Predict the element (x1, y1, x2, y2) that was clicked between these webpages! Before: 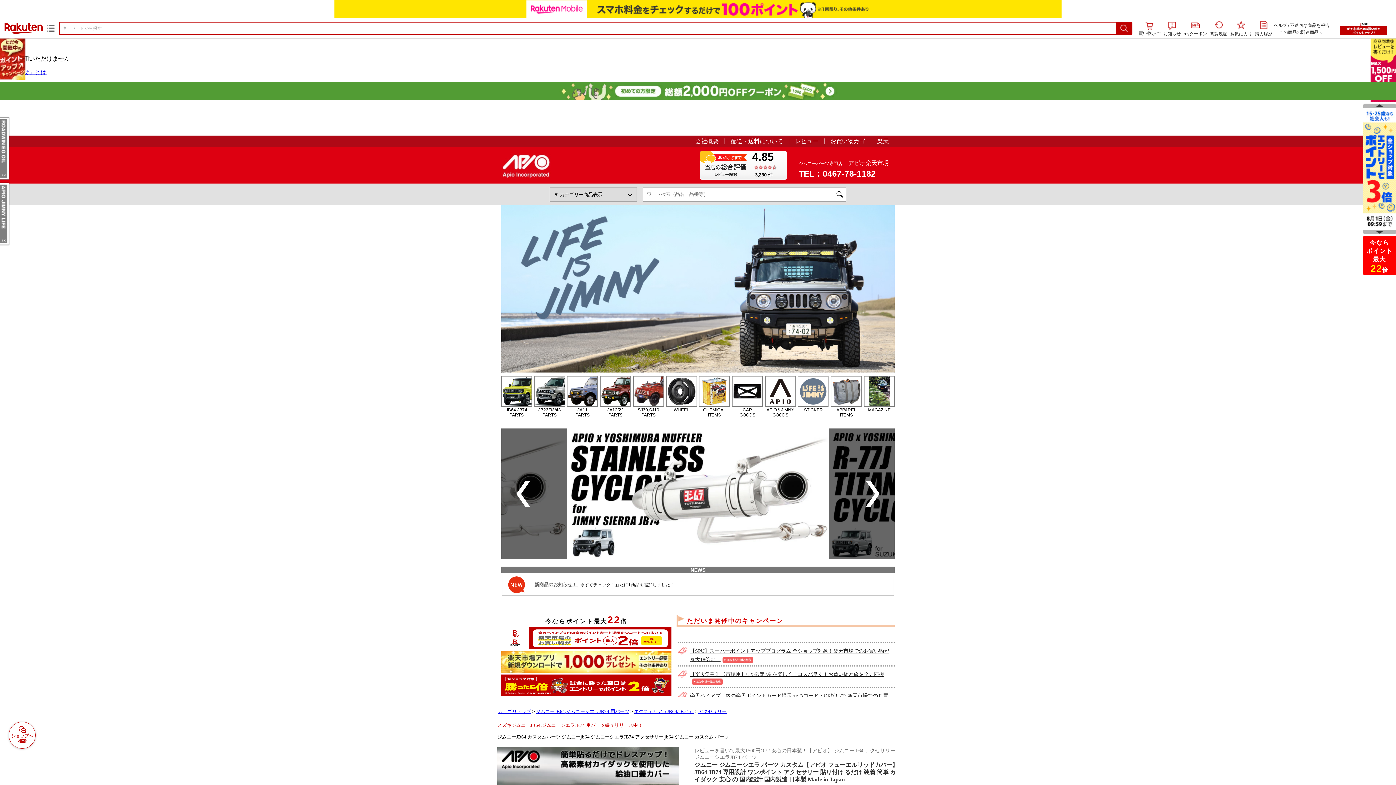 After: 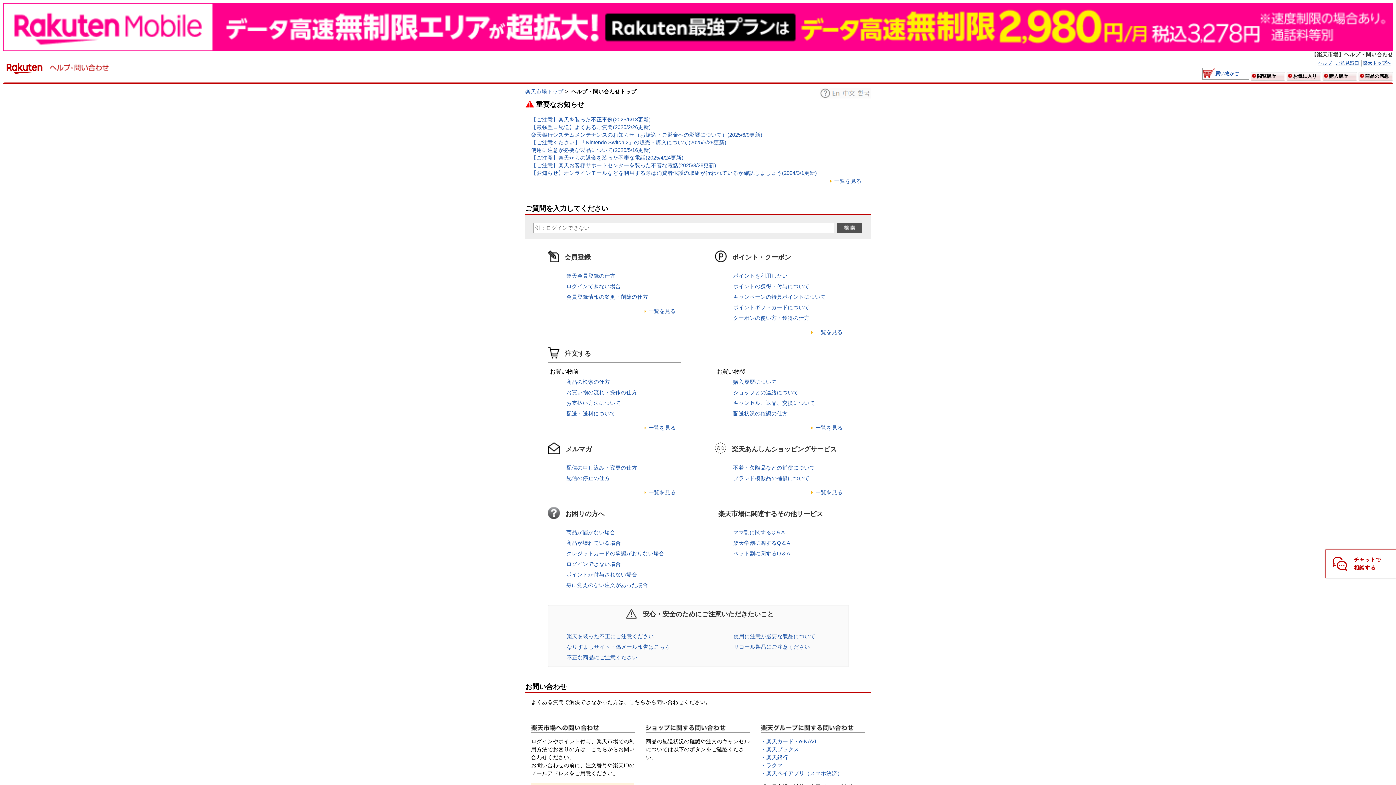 Action: bbox: (1274, 22, 1287, 28) label: ヘルプ